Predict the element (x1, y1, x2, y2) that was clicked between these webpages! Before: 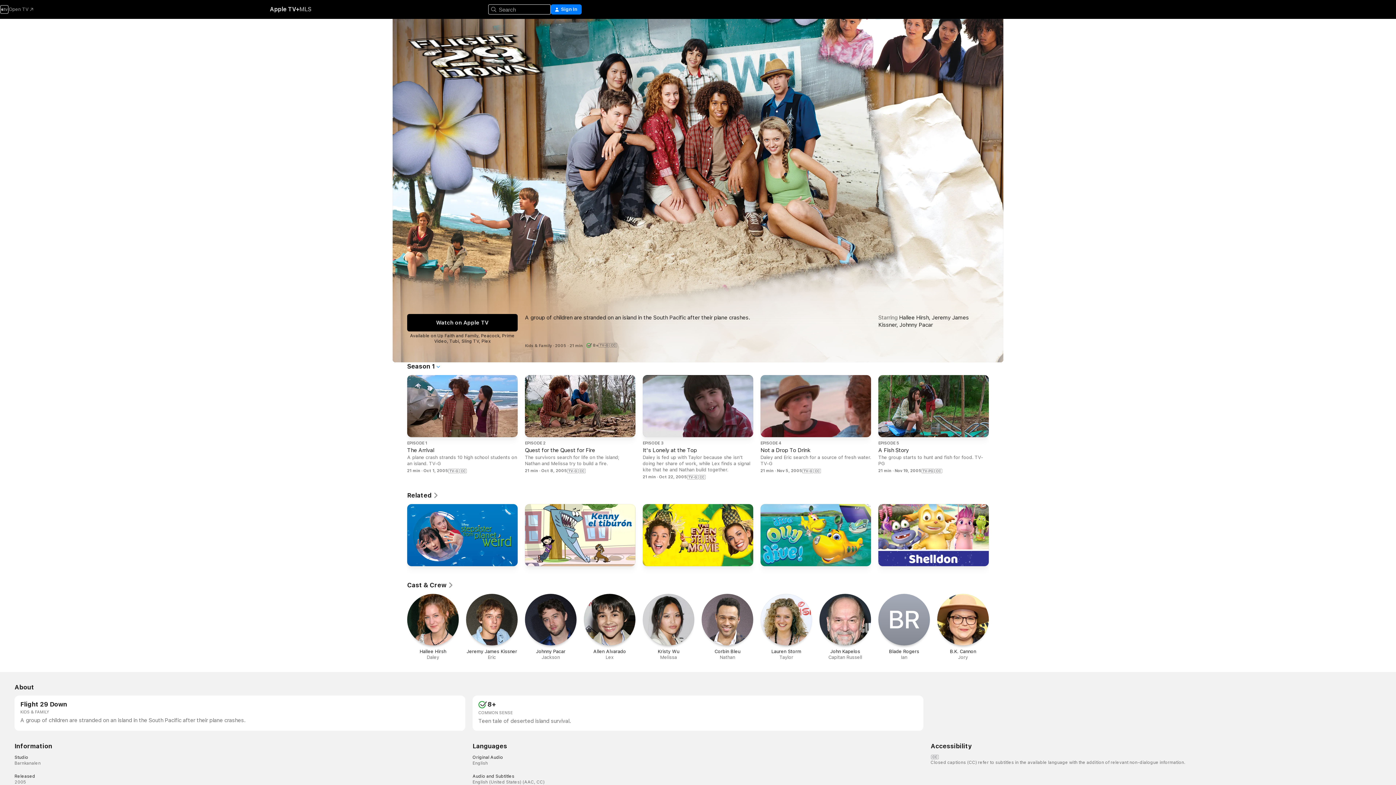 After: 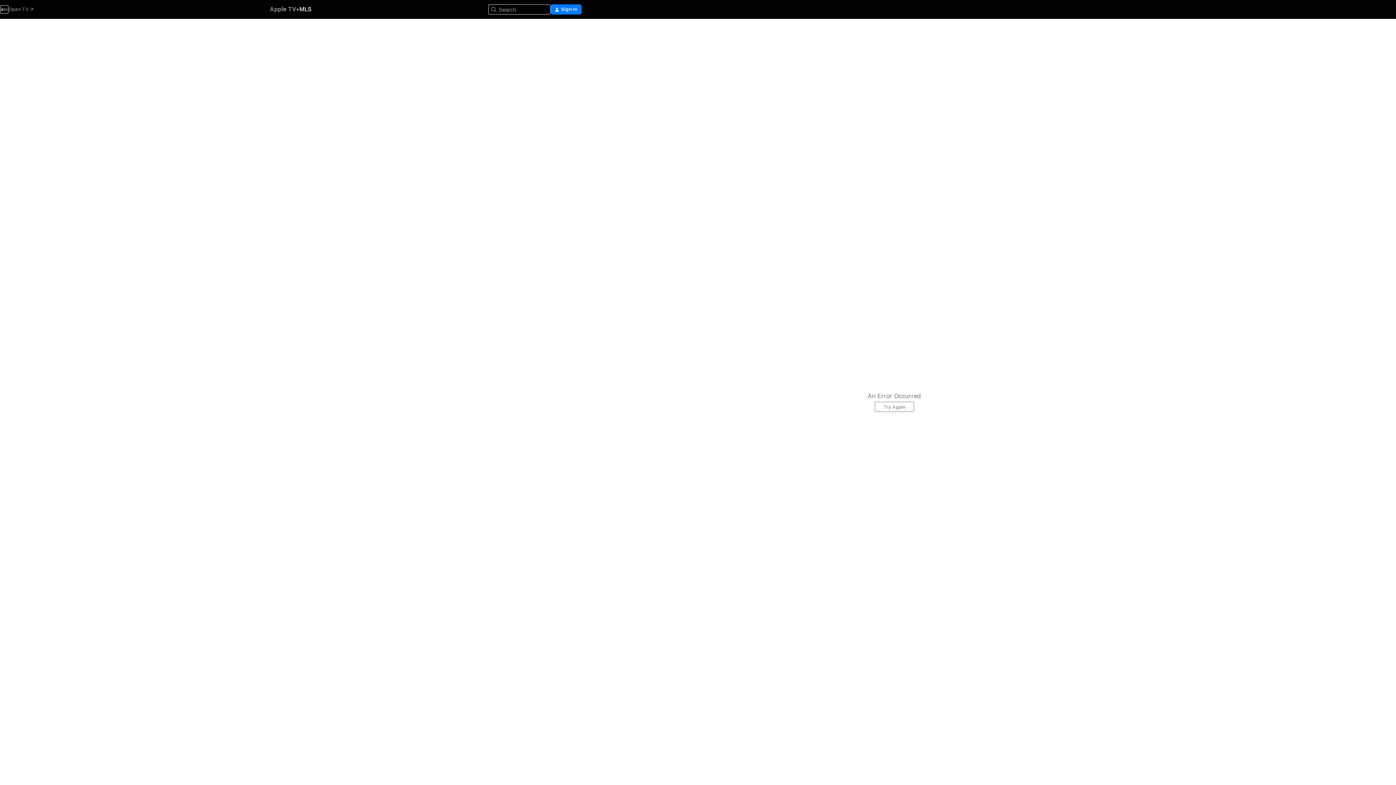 Action: bbox: (299, 5, 311, 13) label: MLS